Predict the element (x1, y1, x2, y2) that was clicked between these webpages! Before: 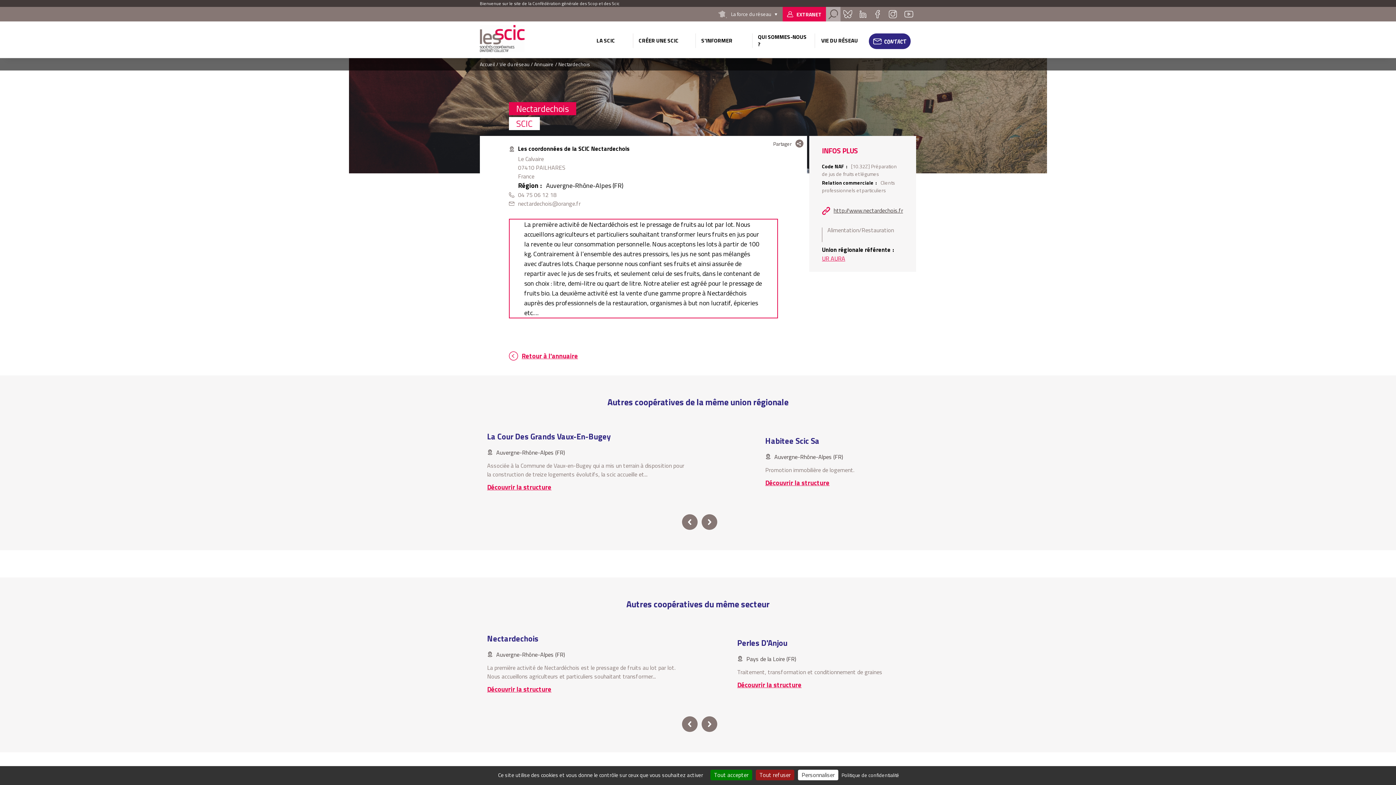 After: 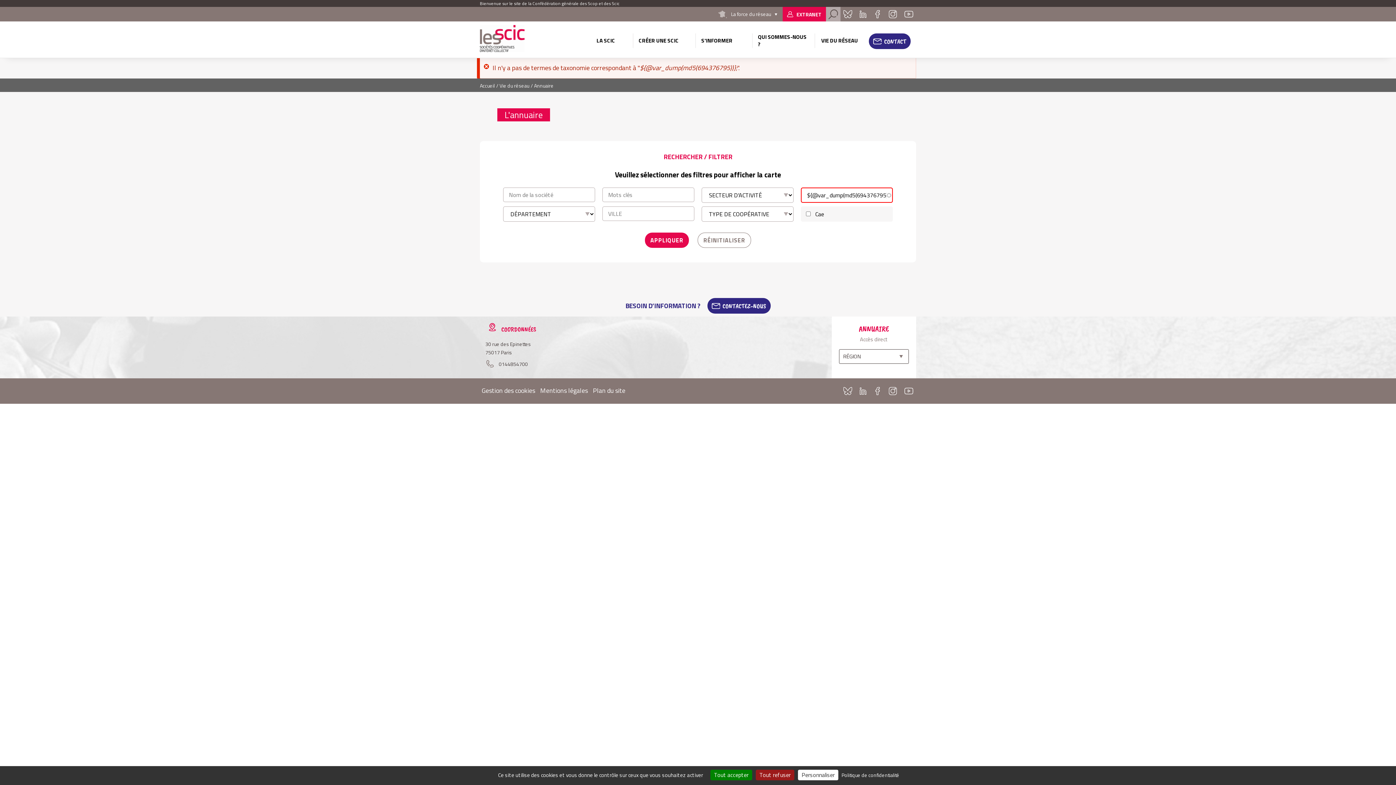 Action: label: Annuaire bbox: (534, 60, 553, 68)